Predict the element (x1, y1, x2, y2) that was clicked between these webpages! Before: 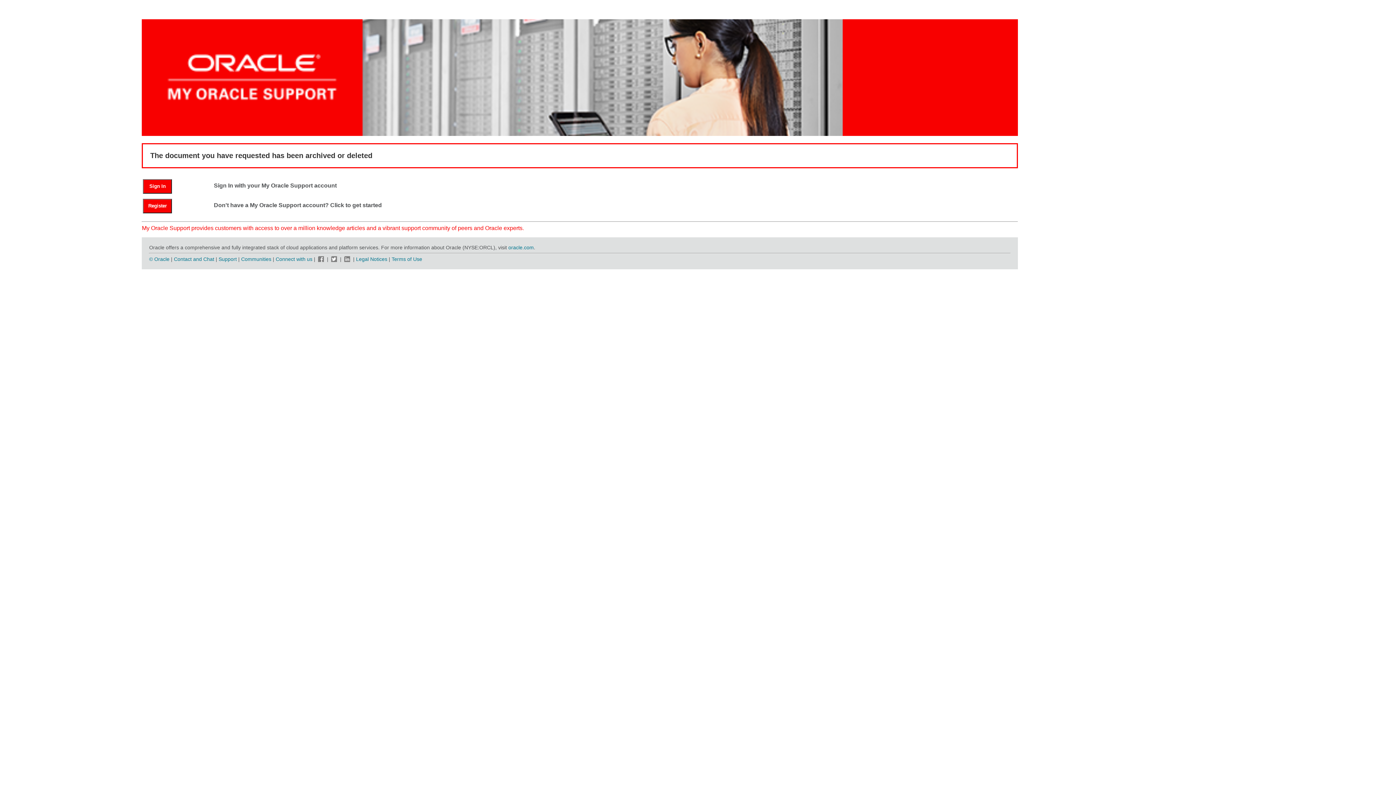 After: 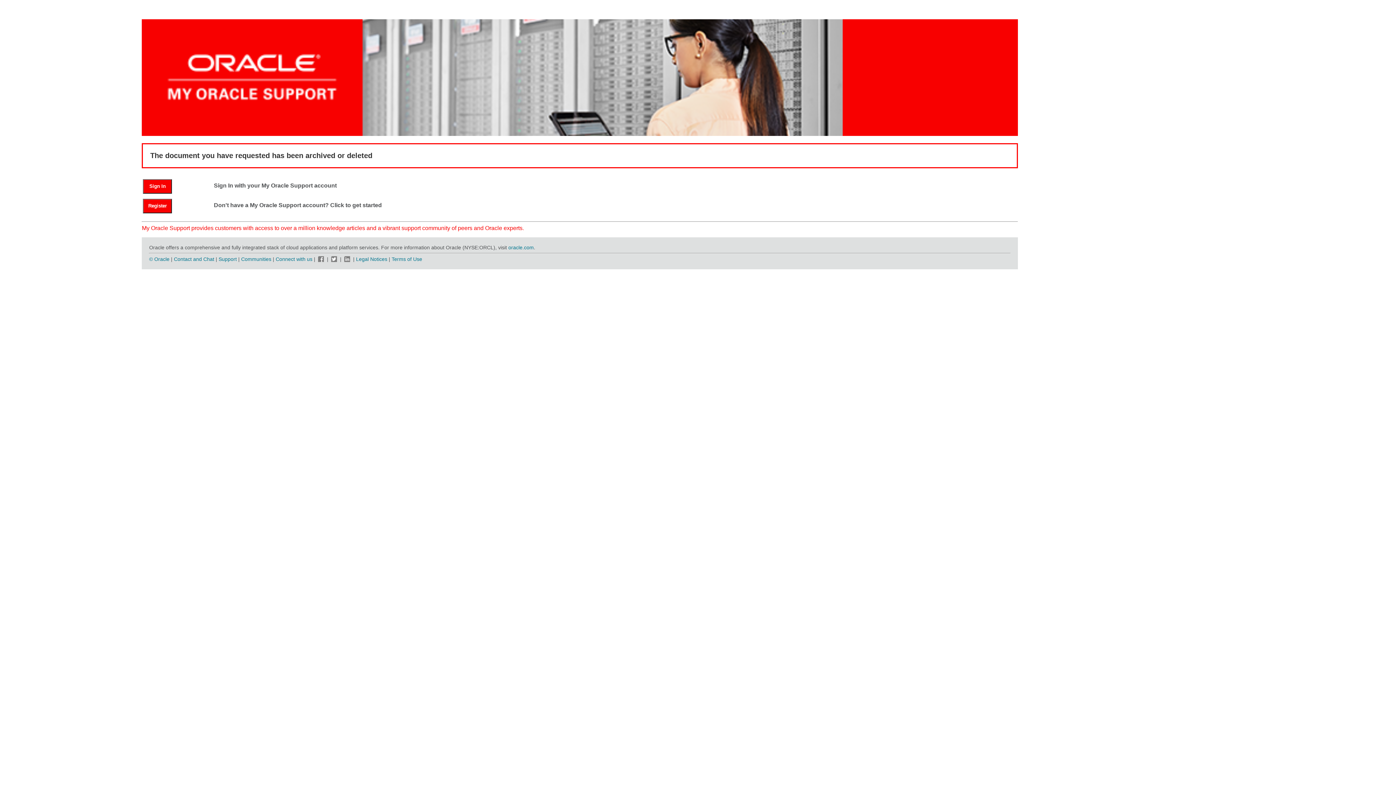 Action: bbox: (343, 256, 351, 262)